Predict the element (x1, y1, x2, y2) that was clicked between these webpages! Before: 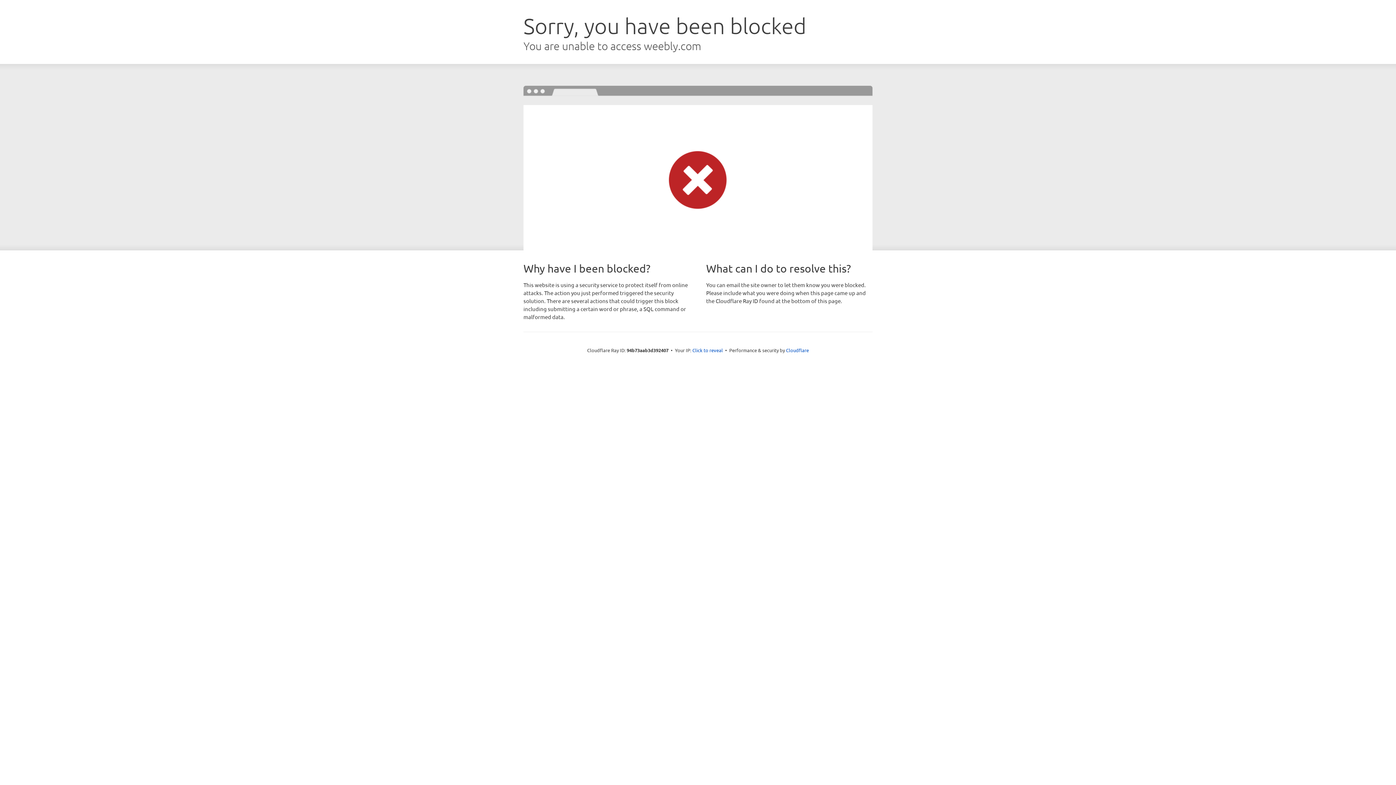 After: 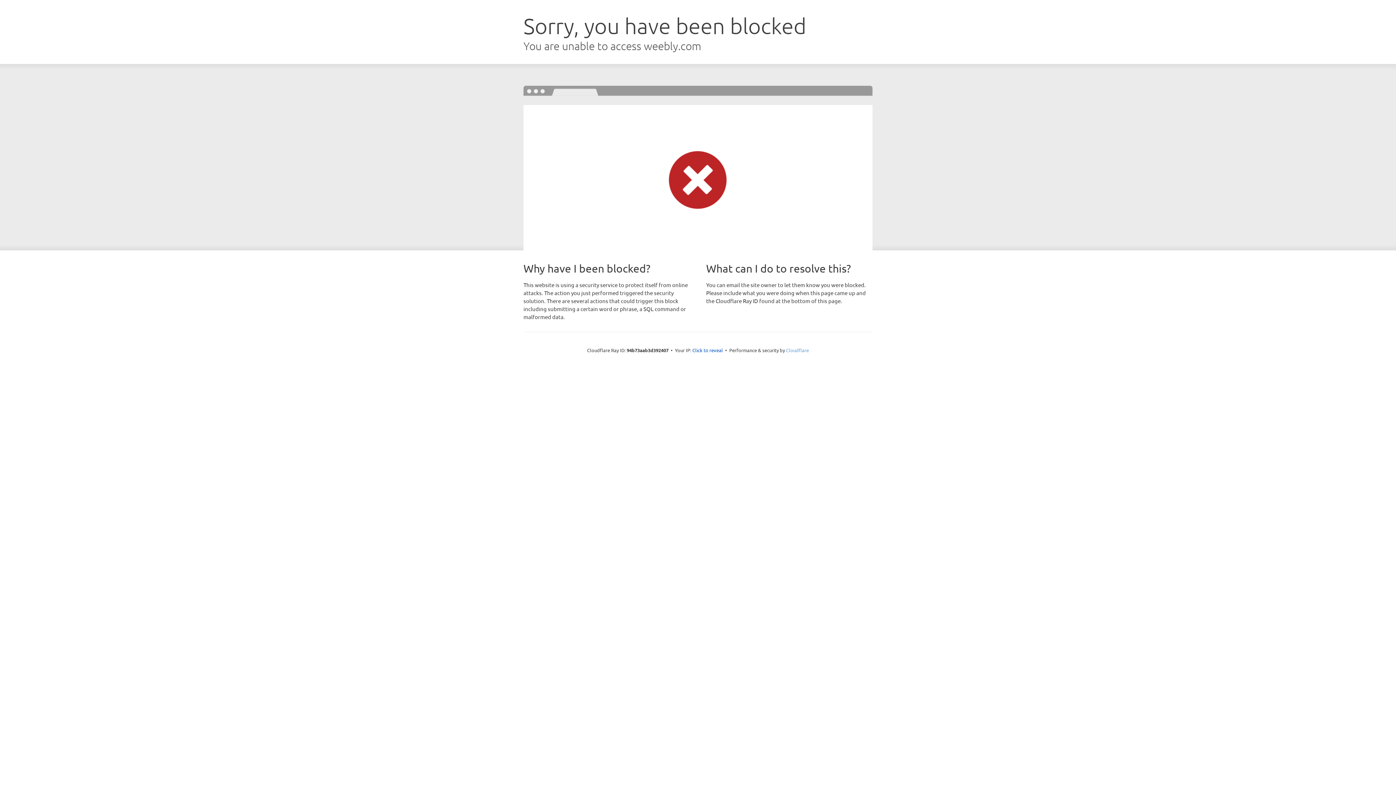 Action: bbox: (786, 347, 809, 353) label: Cloudflare